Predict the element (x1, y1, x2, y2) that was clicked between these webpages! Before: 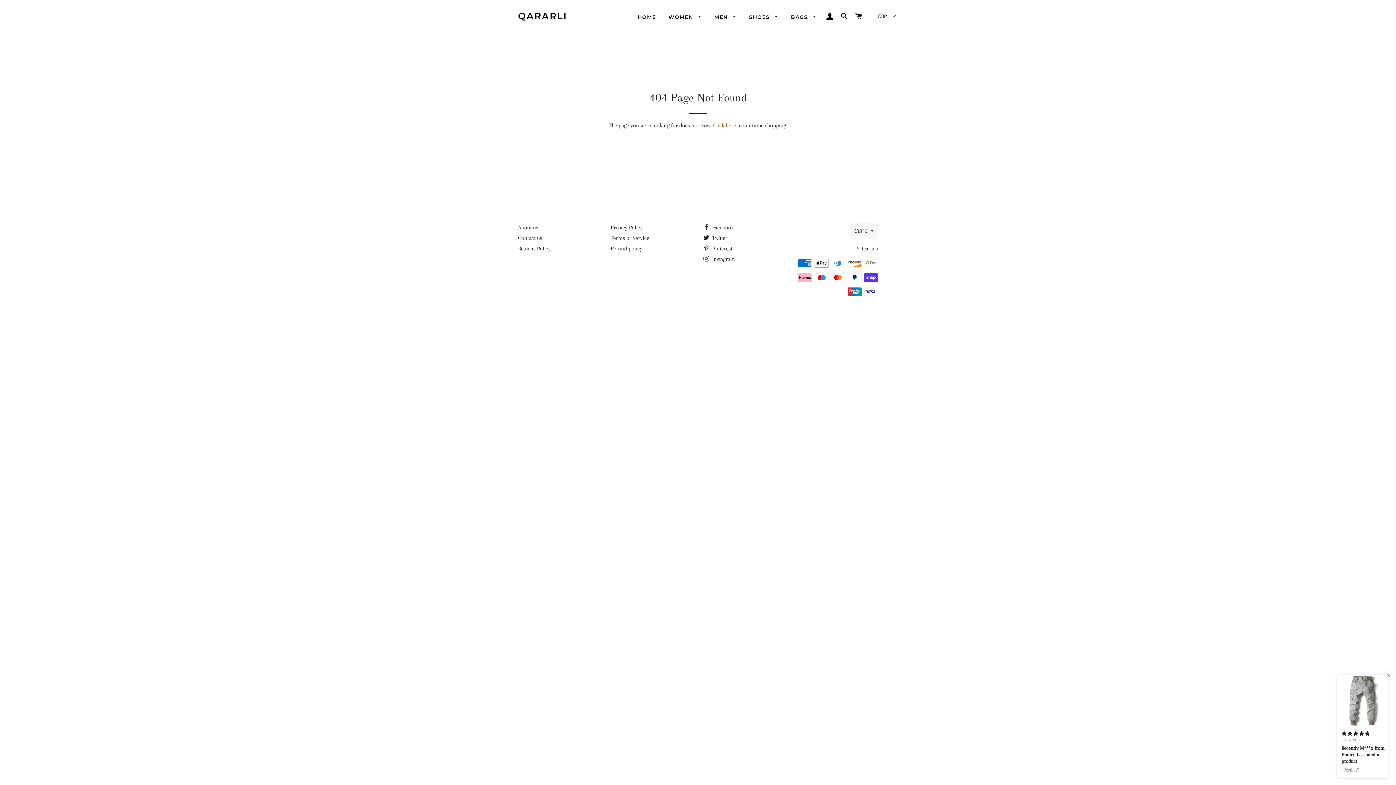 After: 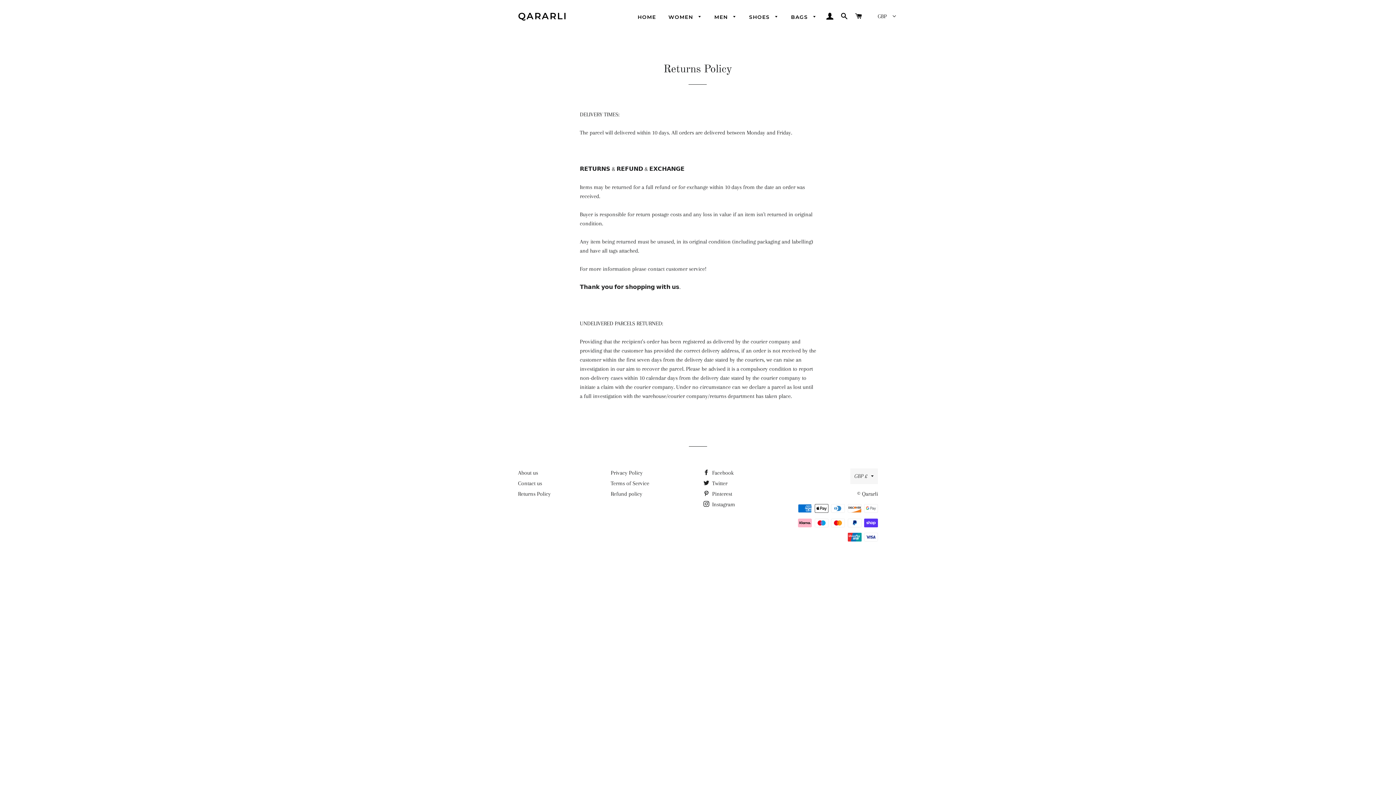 Action: label: Returns Policy bbox: (518, 245, 550, 252)